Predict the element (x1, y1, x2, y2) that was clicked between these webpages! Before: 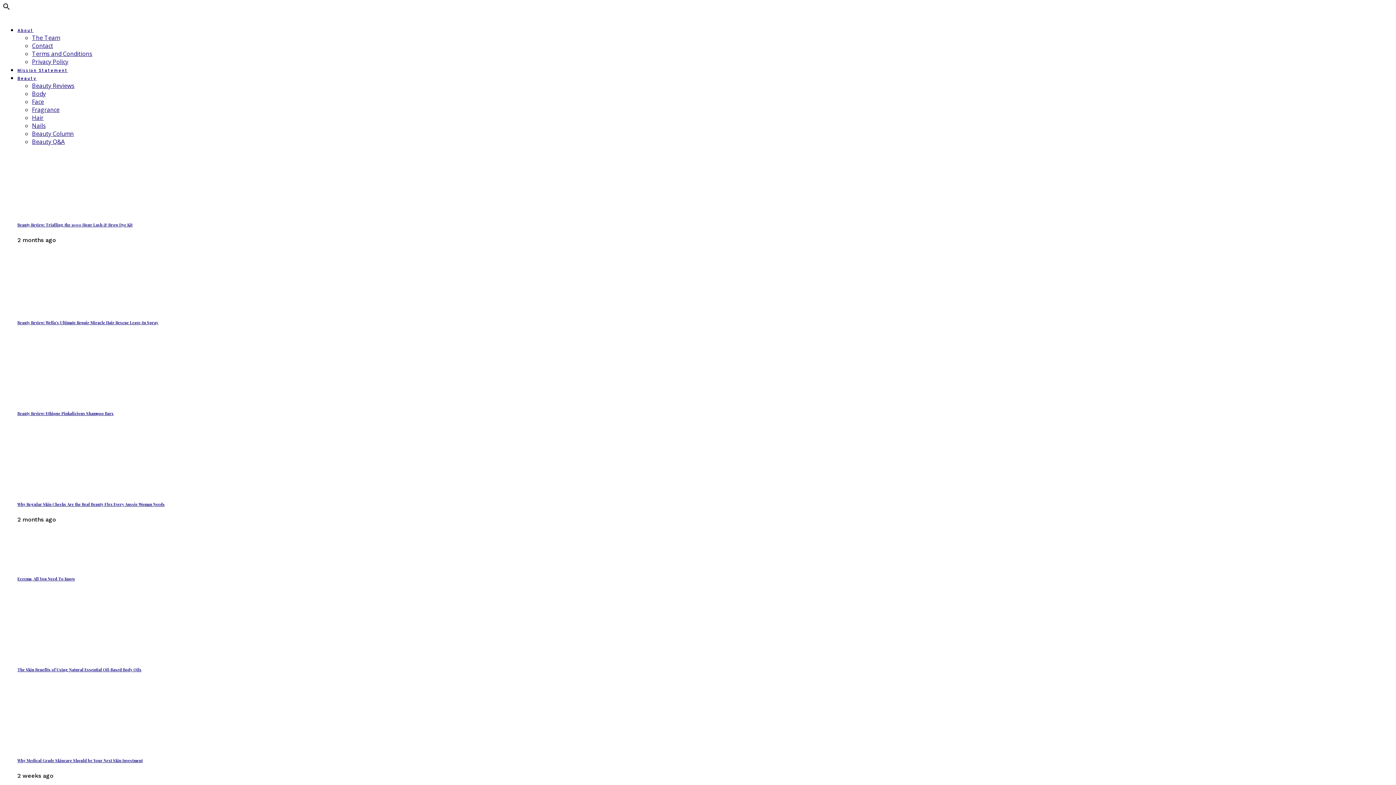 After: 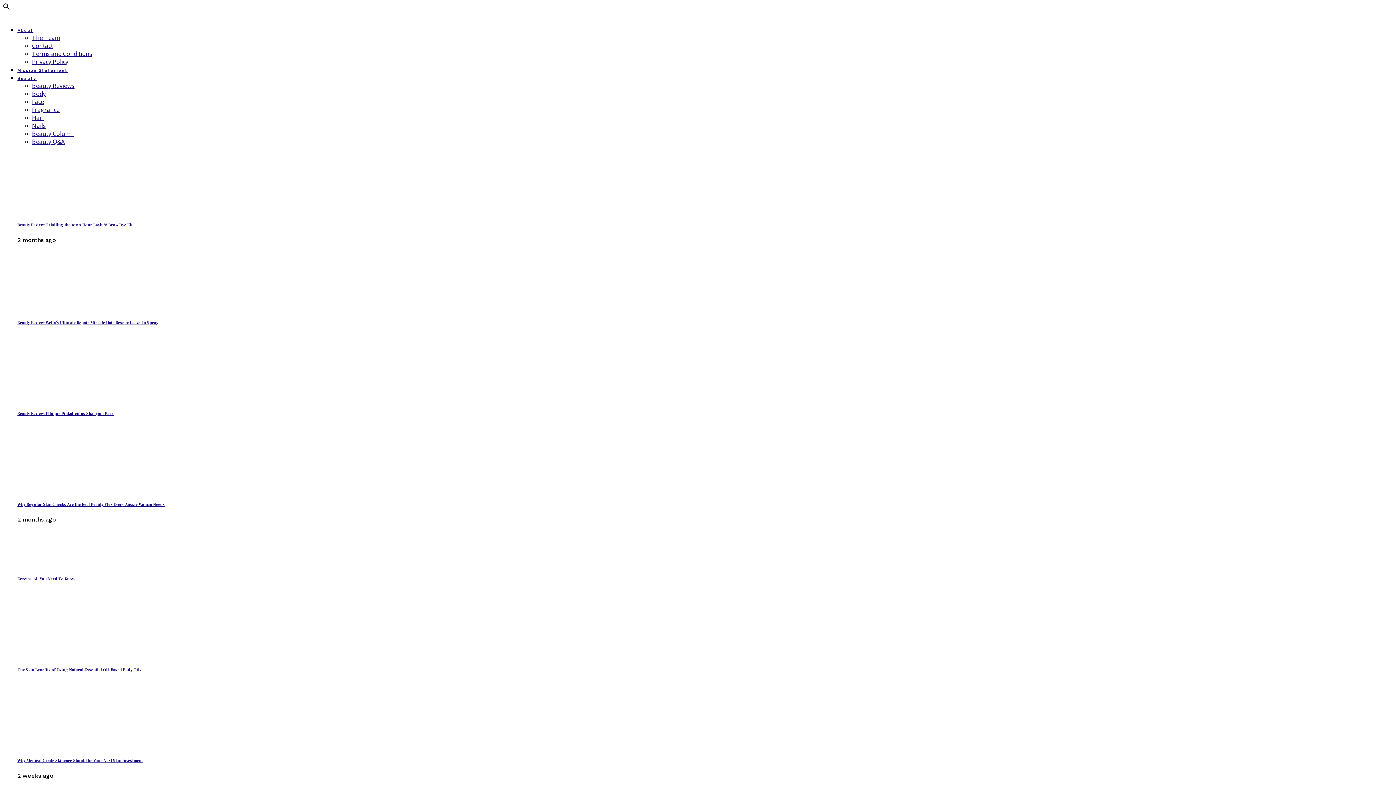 Action: bbox: (2, 4, 10, 12) label: Search Icon Link